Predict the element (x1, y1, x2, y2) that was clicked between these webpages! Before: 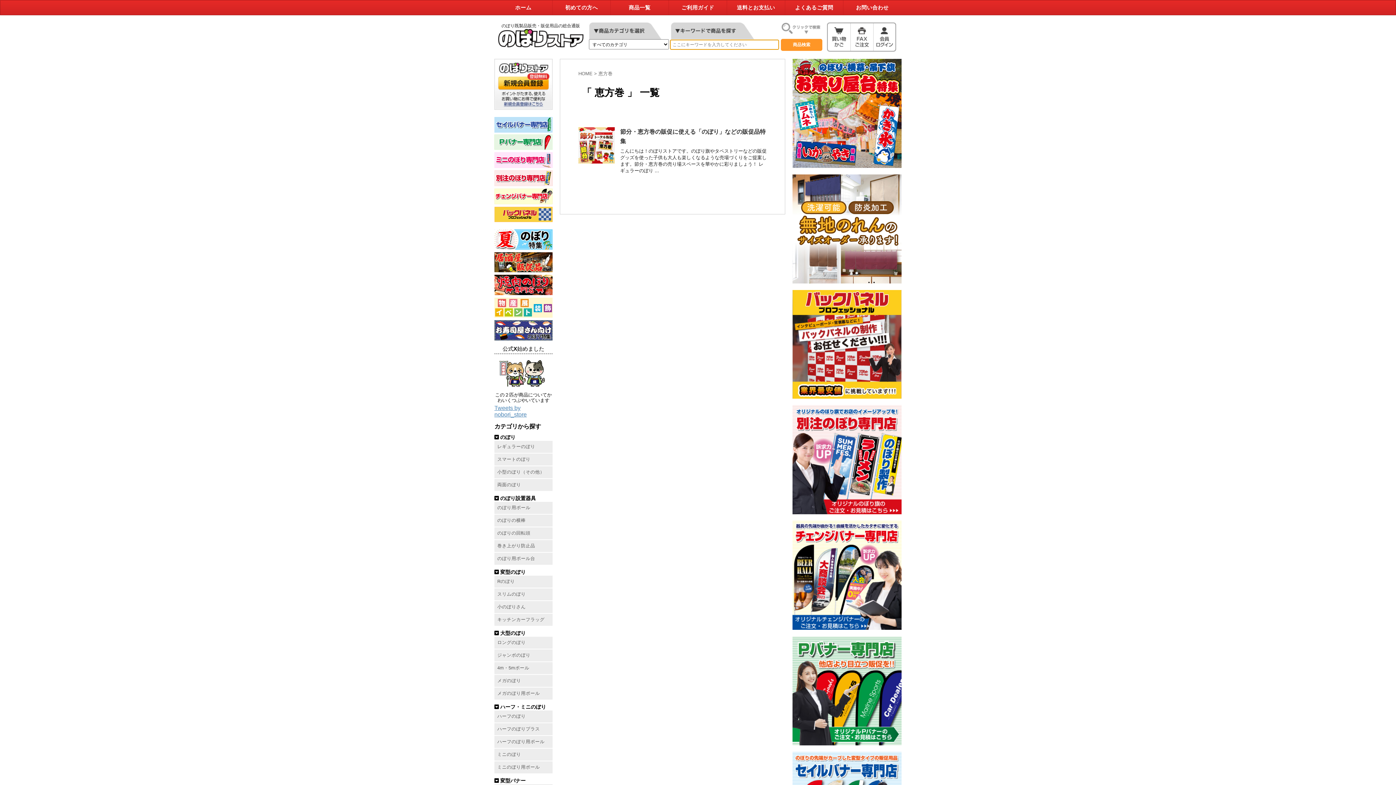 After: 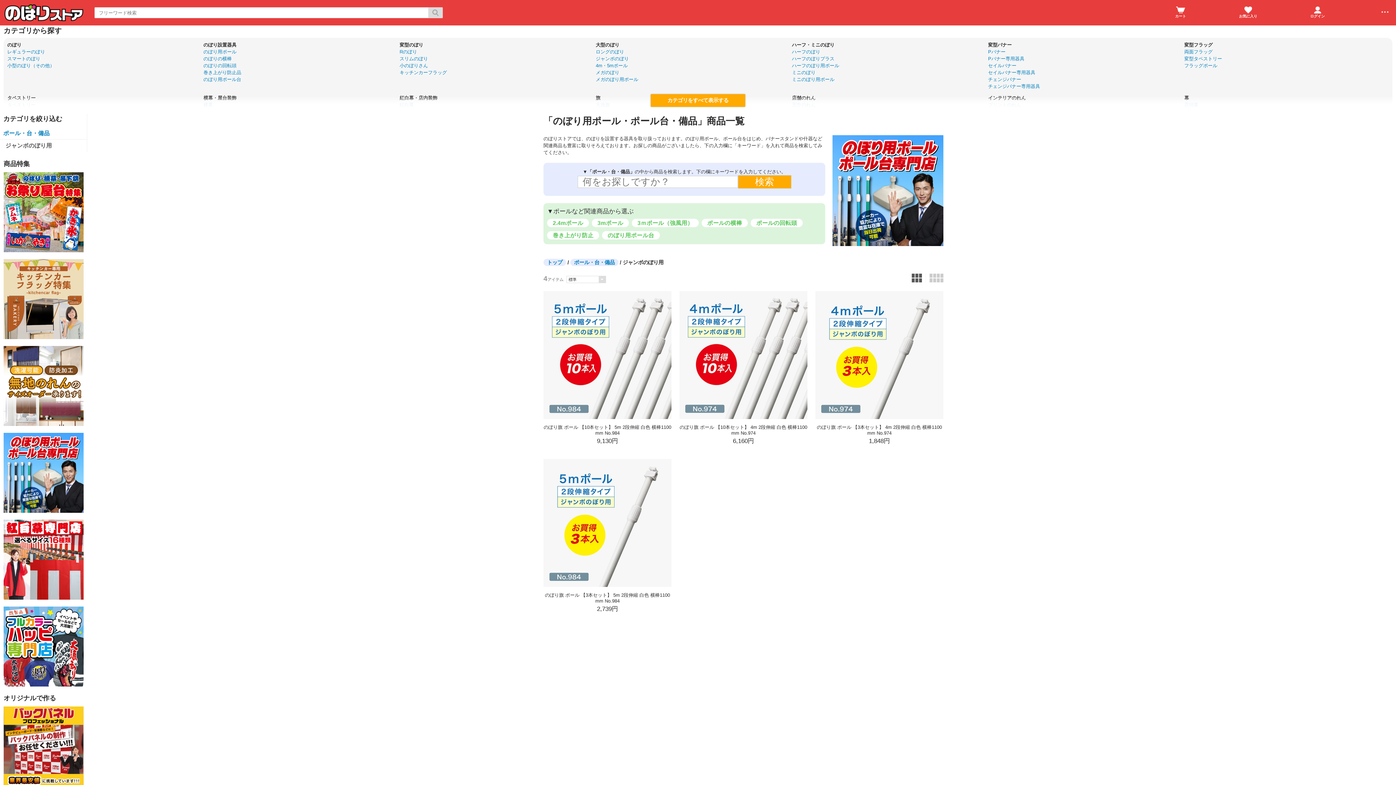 Action: label: 4m・5mポール bbox: (494, 662, 552, 674)